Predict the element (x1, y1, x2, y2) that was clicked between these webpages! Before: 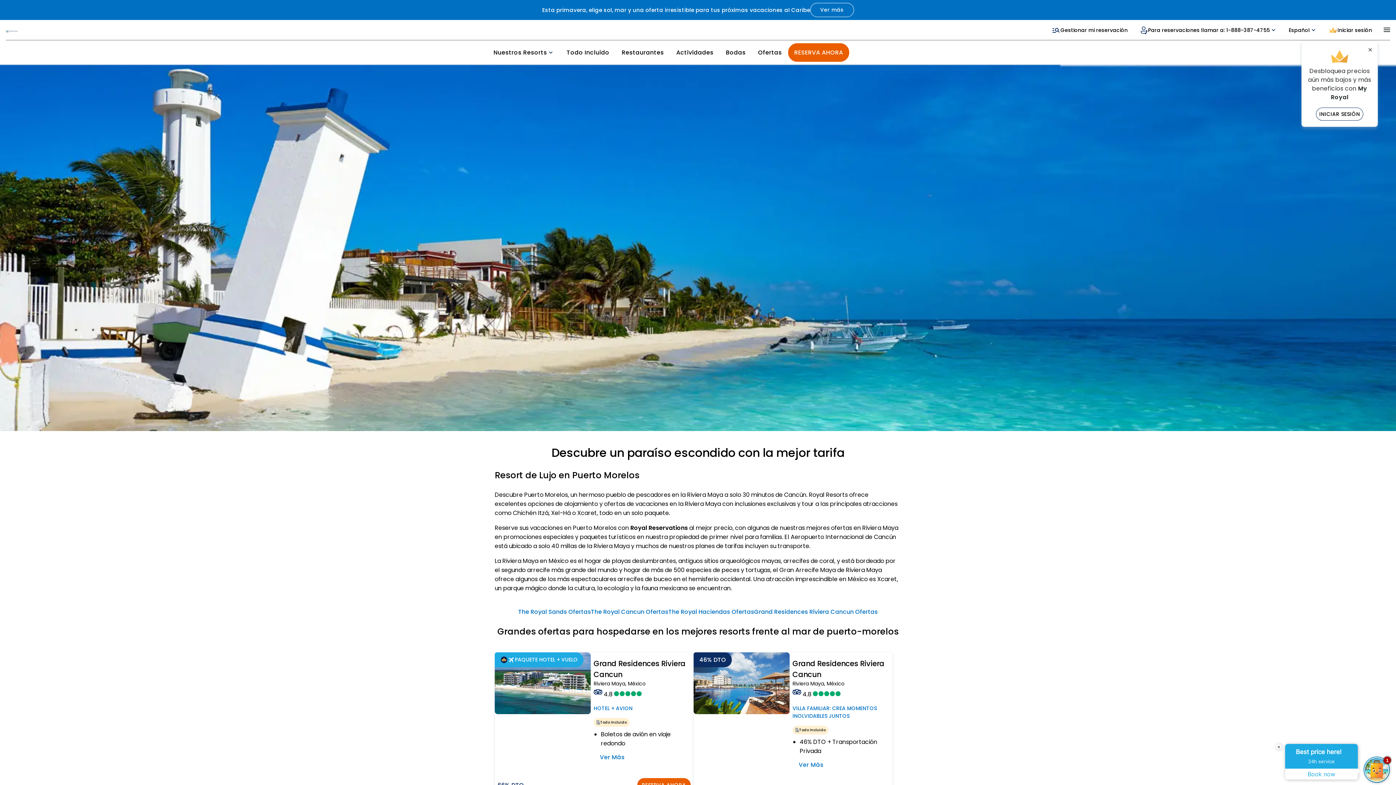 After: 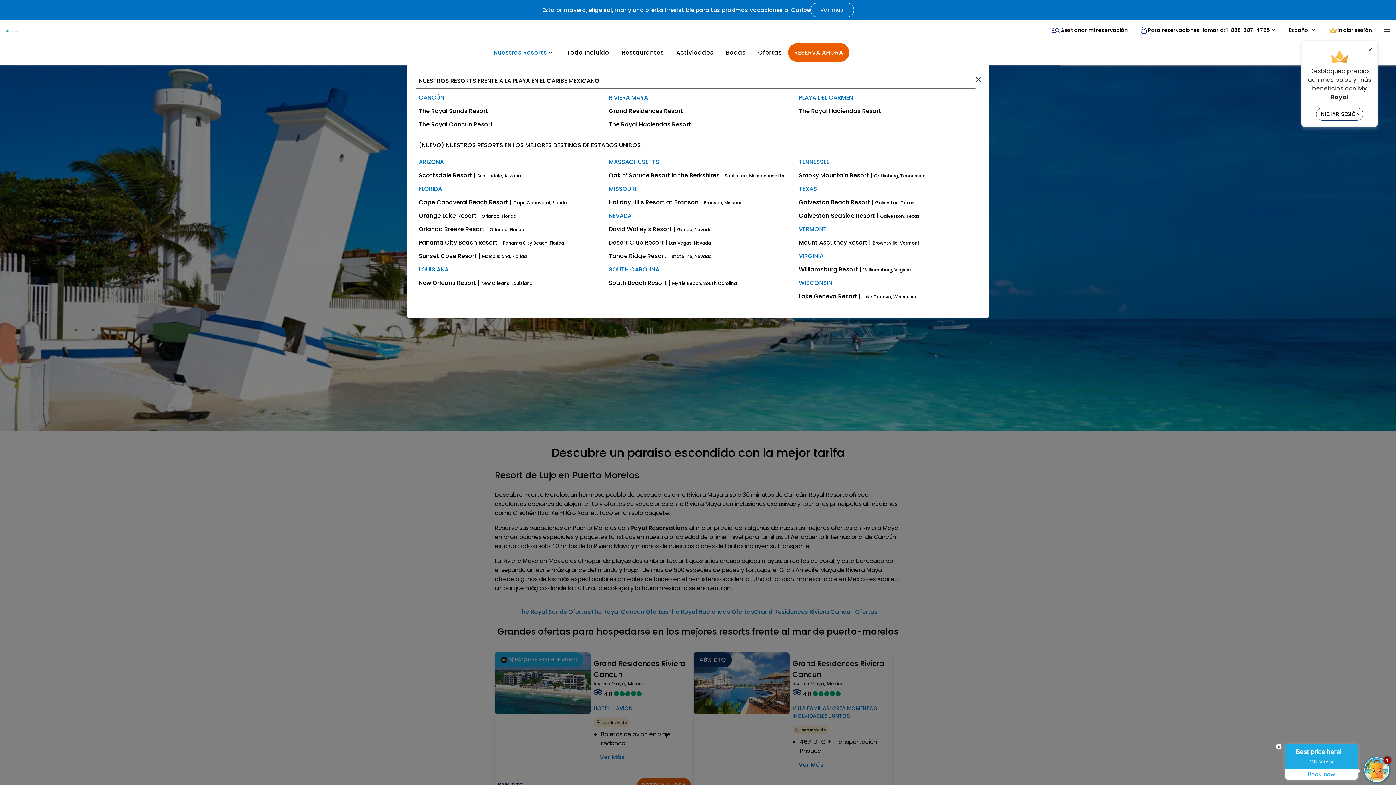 Action: label: Nuestros Resorts bbox: (487, 43, 560, 61)